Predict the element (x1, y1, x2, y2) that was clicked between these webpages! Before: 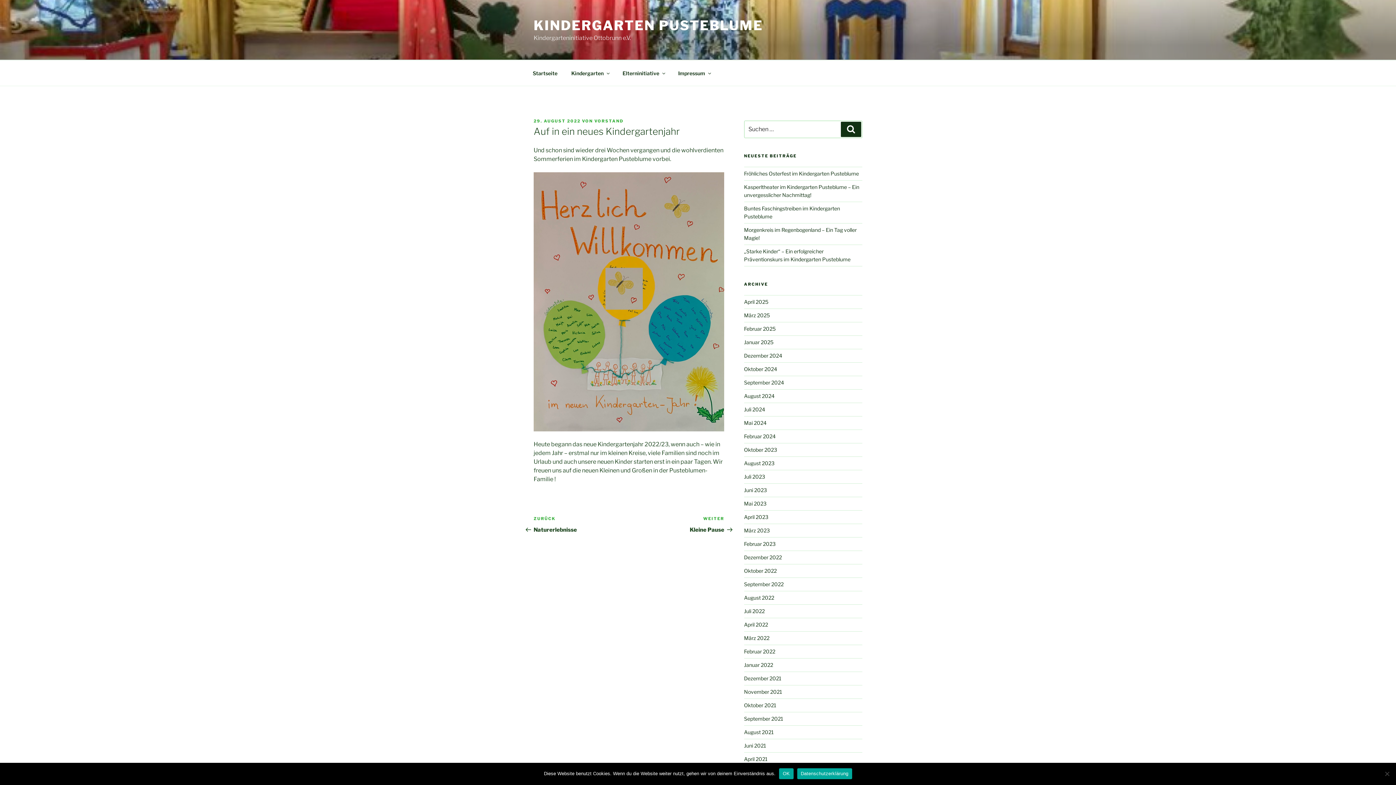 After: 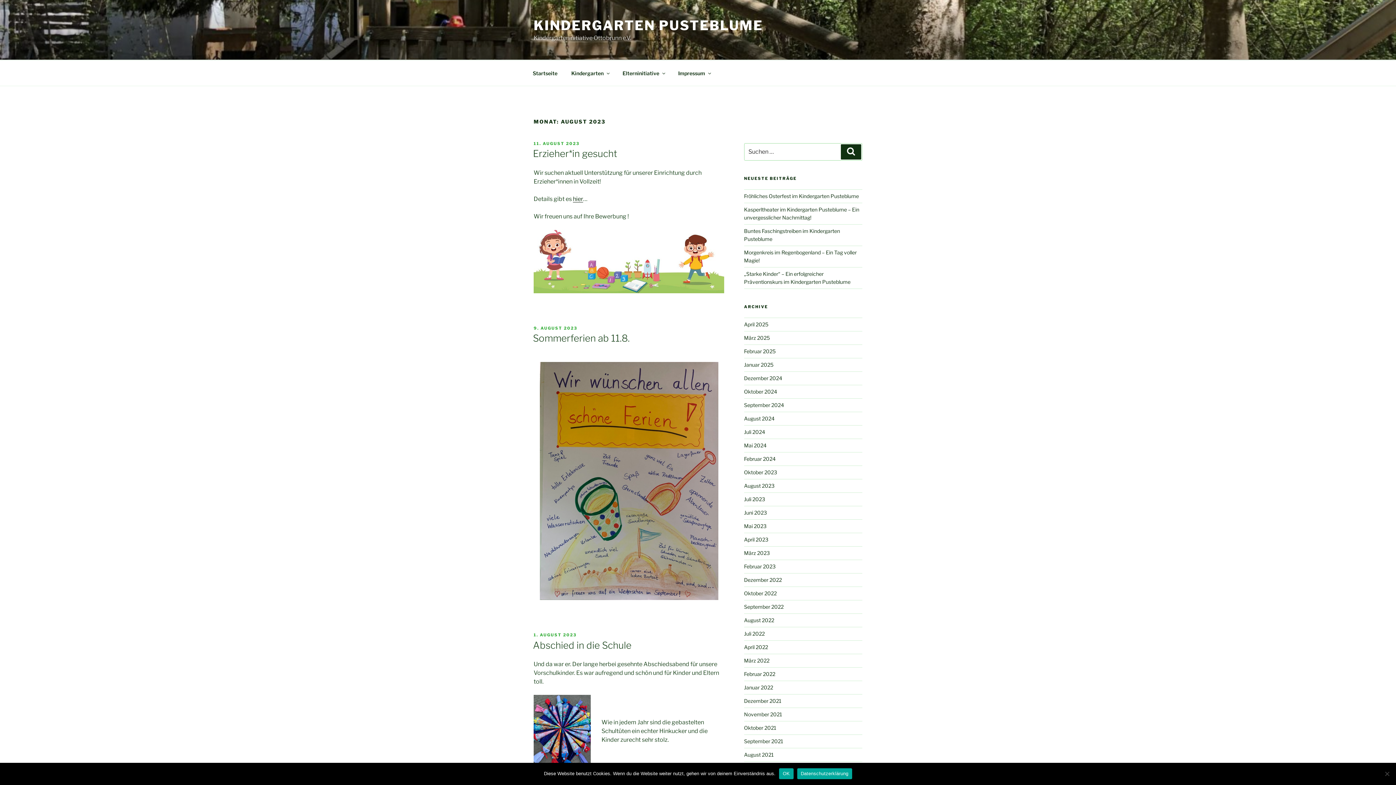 Action: bbox: (744, 460, 774, 466) label: August 2023